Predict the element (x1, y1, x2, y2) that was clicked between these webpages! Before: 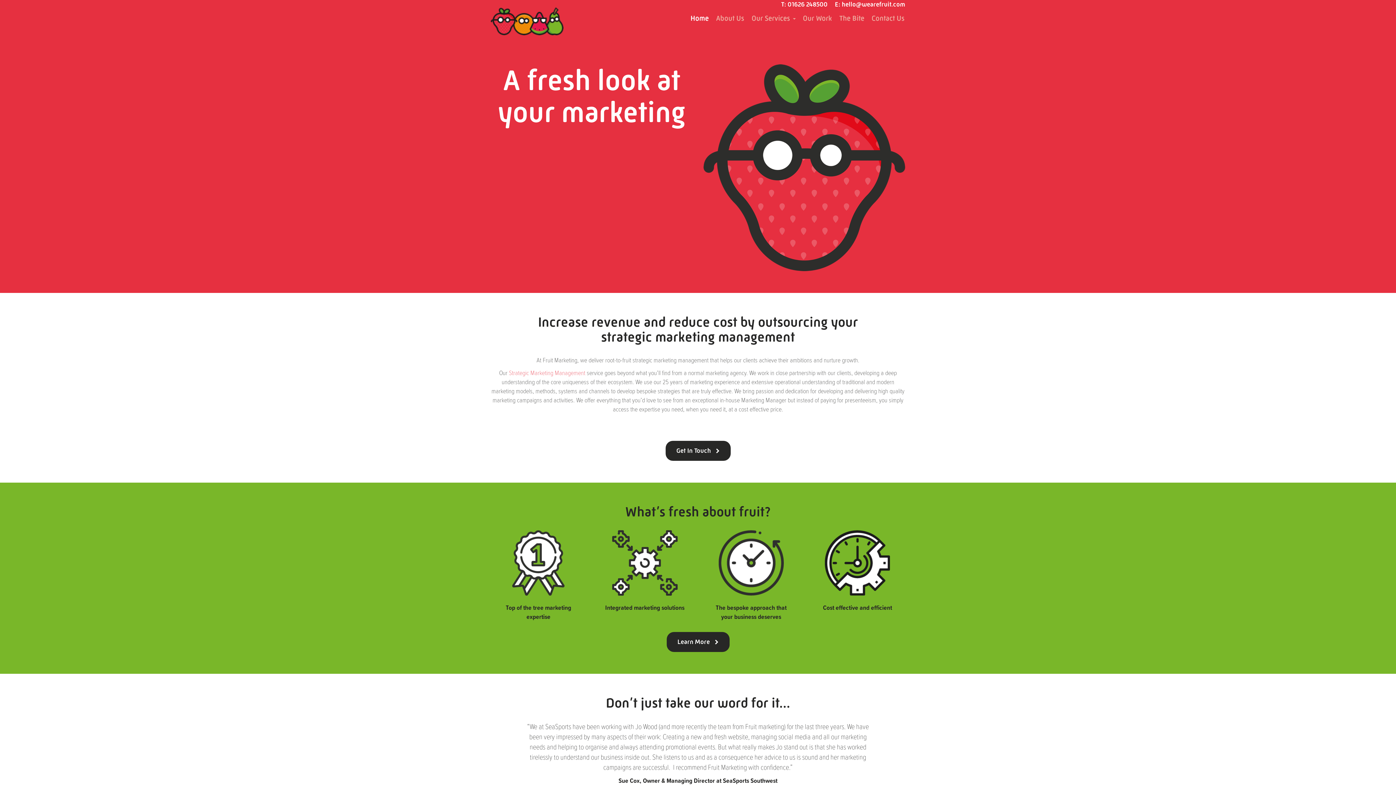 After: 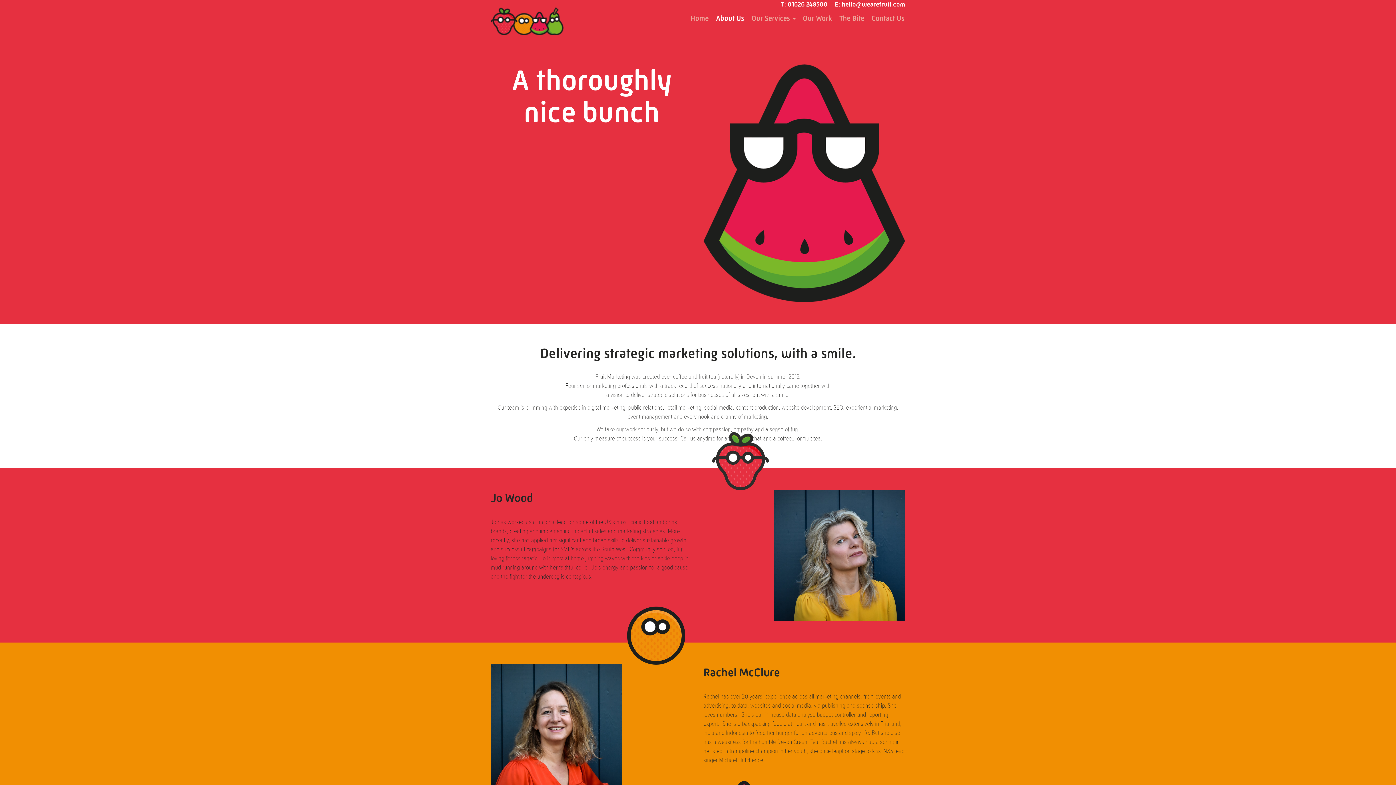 Action: label: About Us bbox: (716, 14, 744, 22)